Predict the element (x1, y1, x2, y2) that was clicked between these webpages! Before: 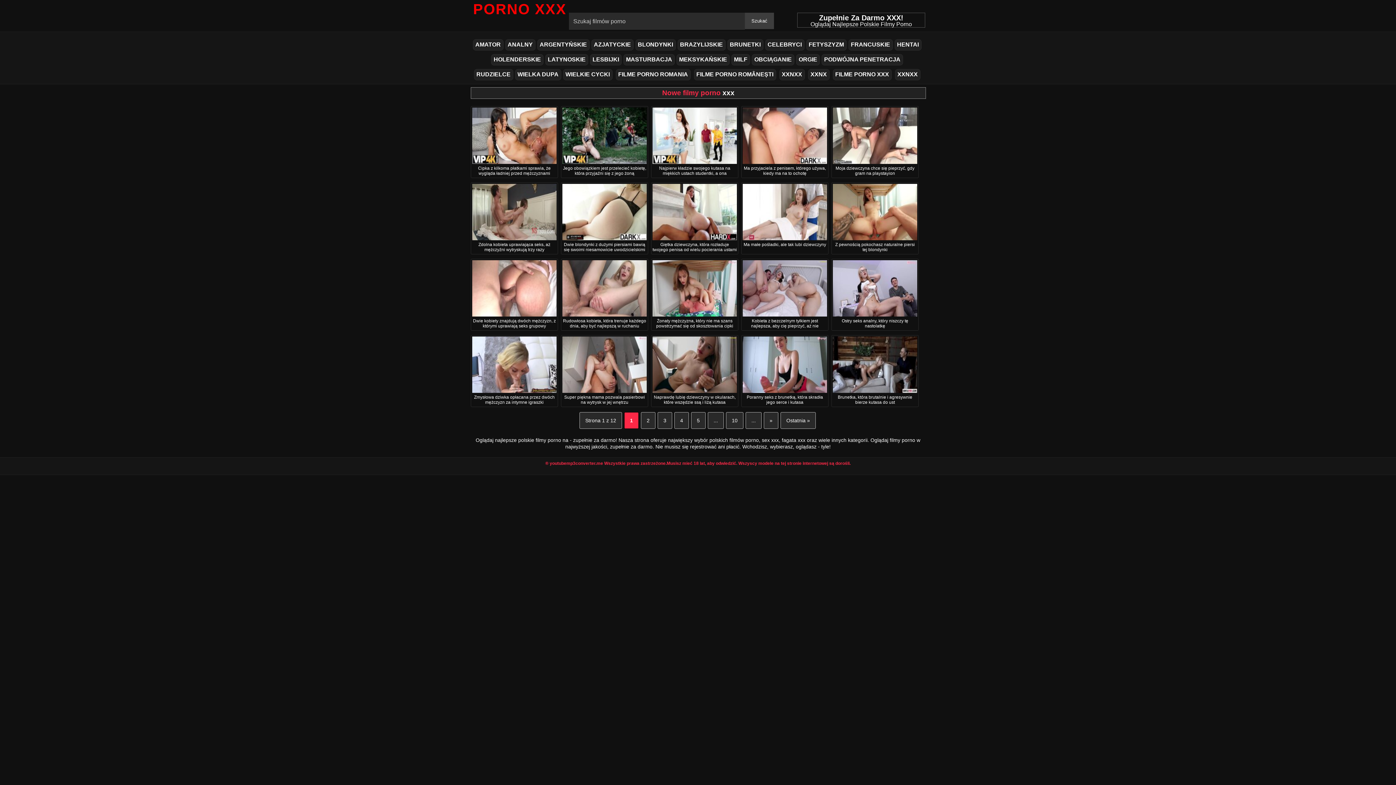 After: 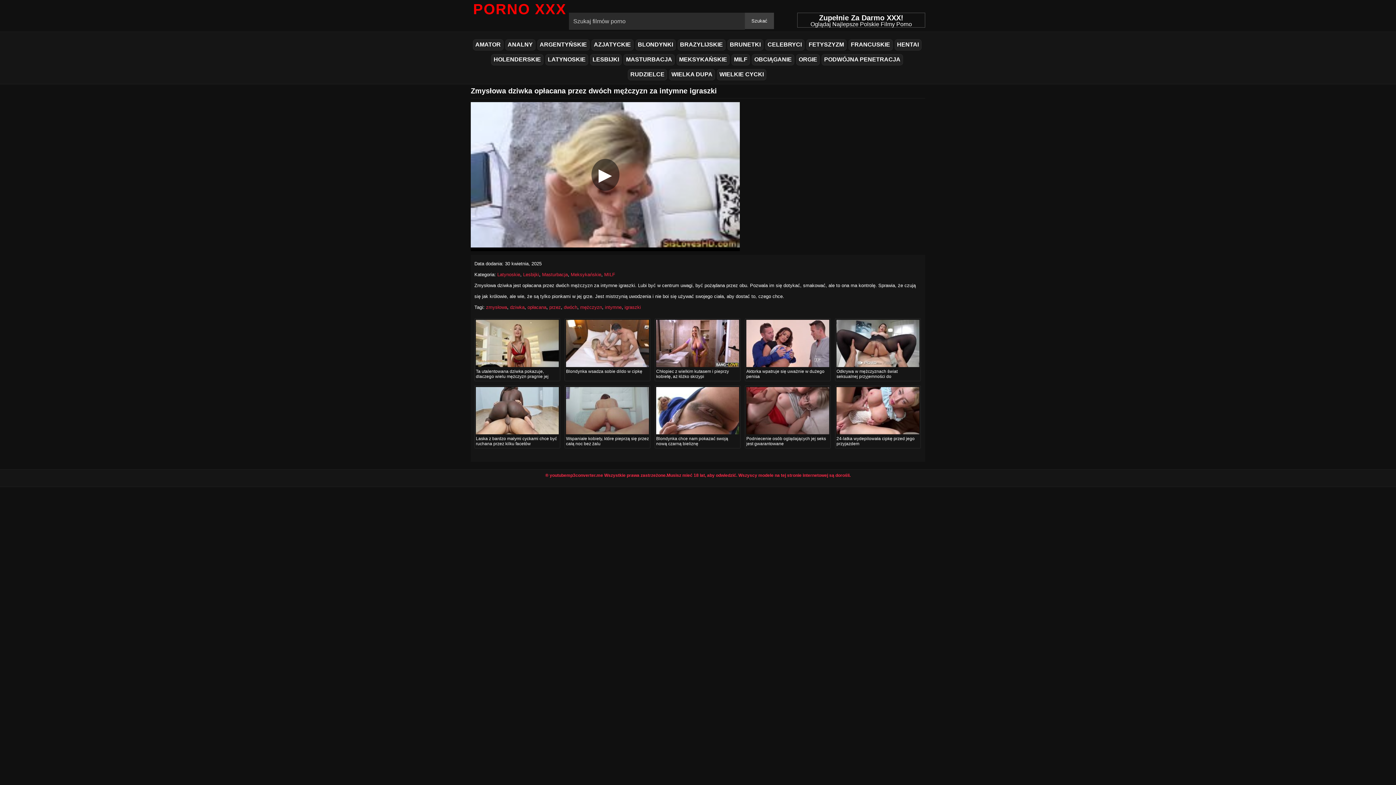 Action: label: Zmysłowa dziwka opłacana przez dwóch mężczyzn za intymne igraszki bbox: (474, 394, 554, 405)